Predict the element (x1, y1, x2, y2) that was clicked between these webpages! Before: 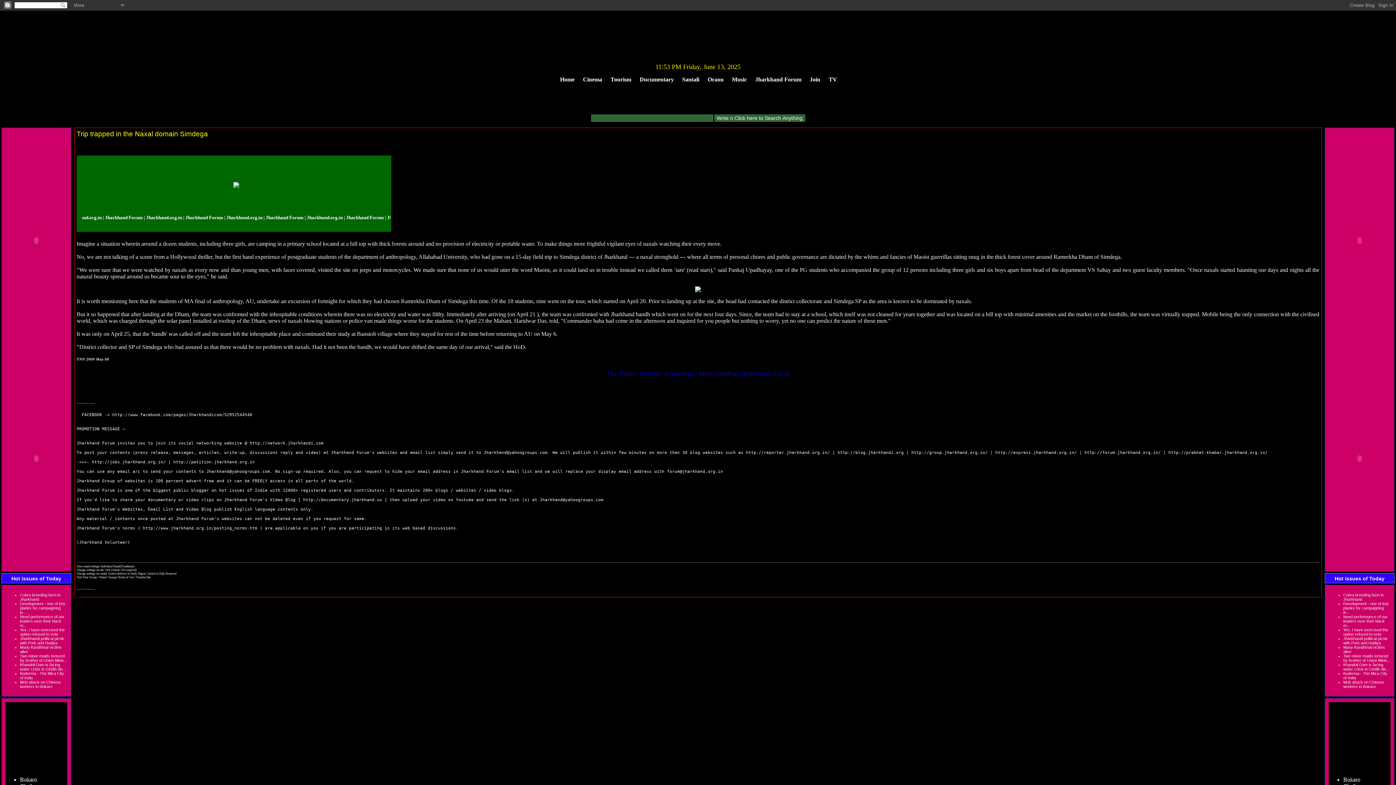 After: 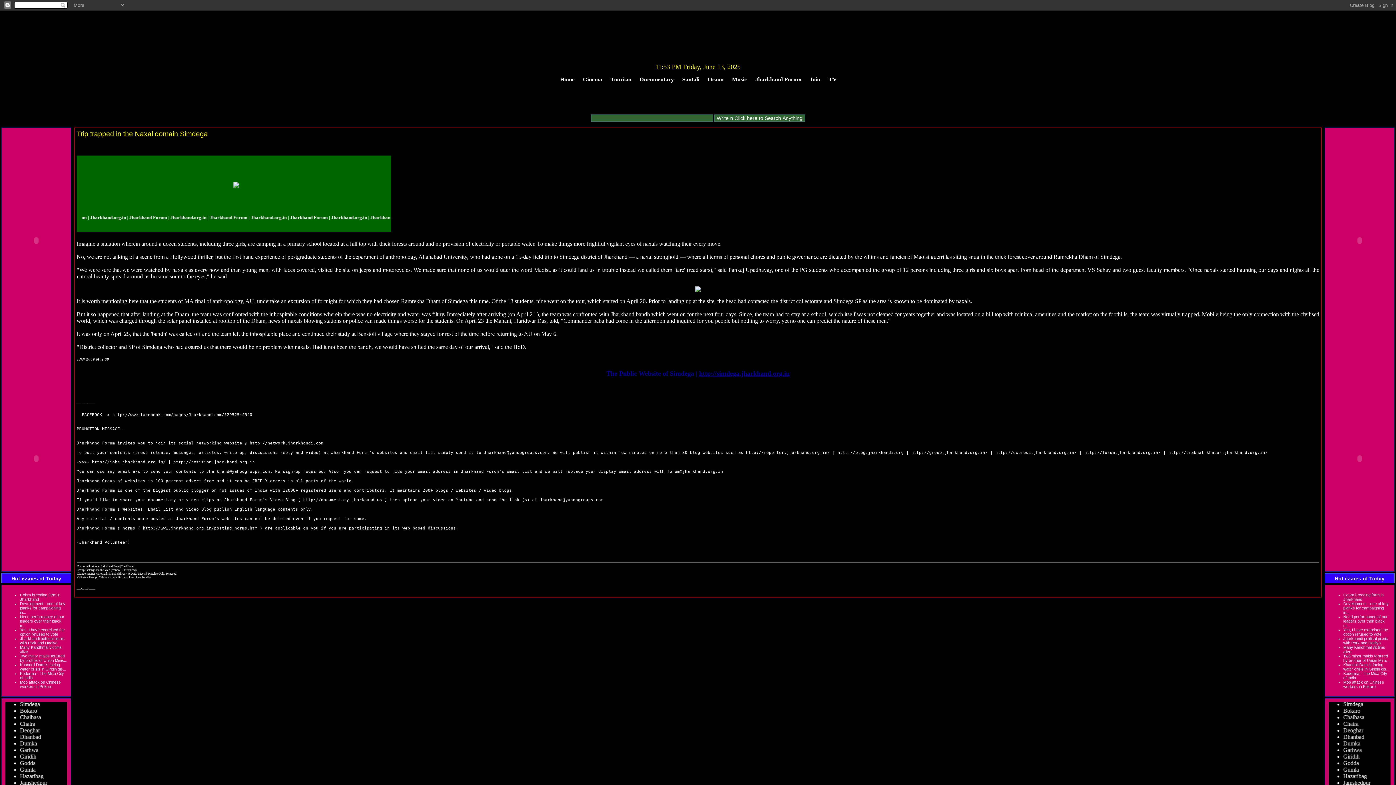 Action: label: http://simdega.jharkhand.org.in bbox: (699, 372, 789, 376)